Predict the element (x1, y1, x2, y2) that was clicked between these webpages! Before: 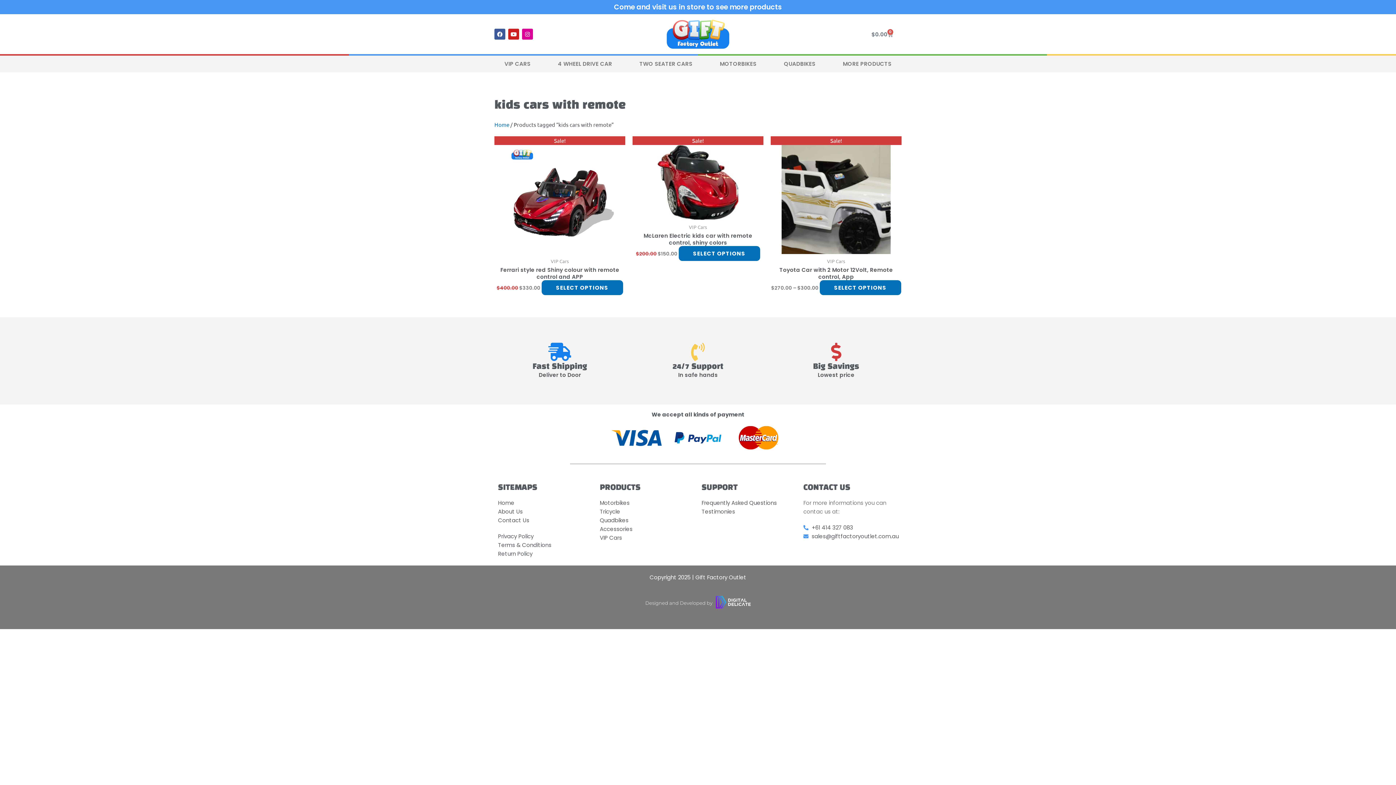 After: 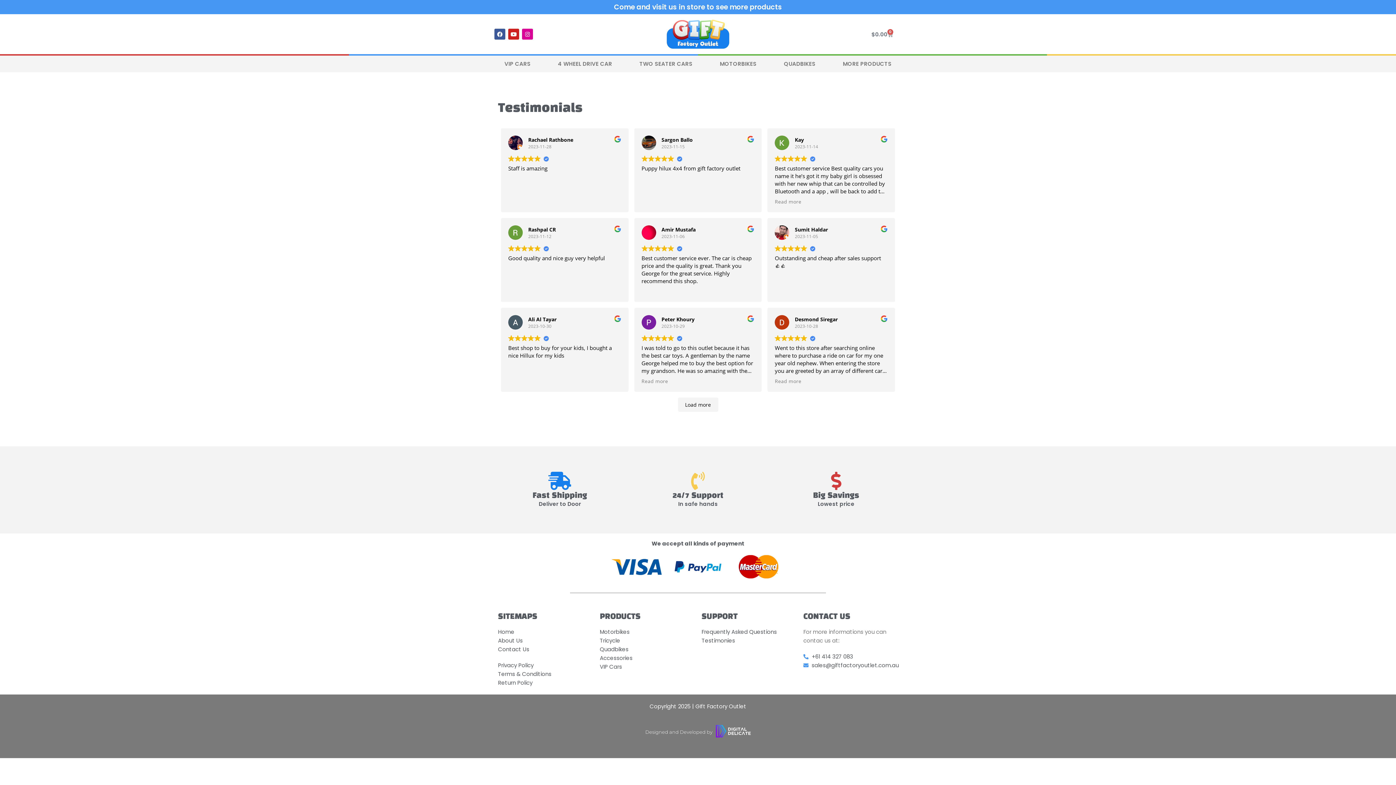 Action: label: Testimonies bbox: (701, 507, 796, 516)